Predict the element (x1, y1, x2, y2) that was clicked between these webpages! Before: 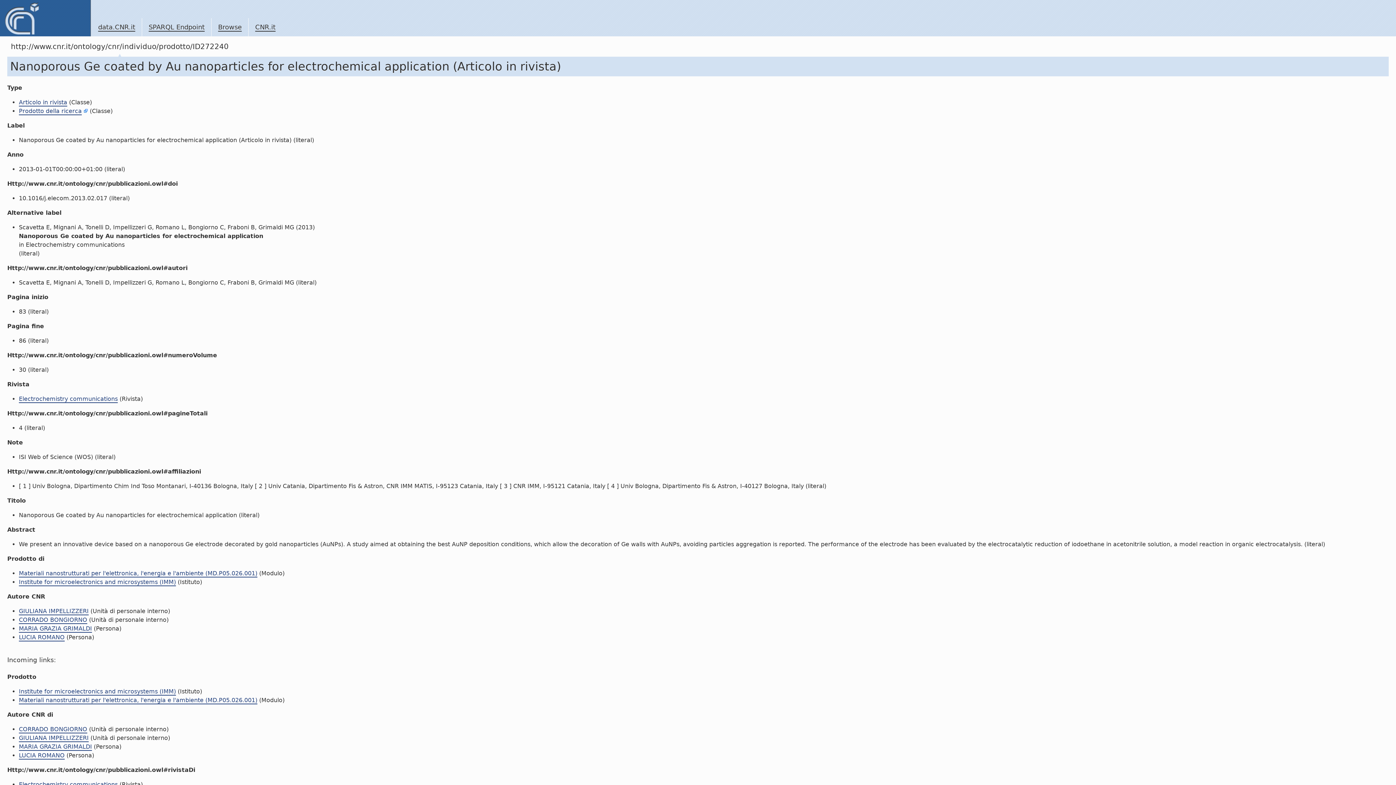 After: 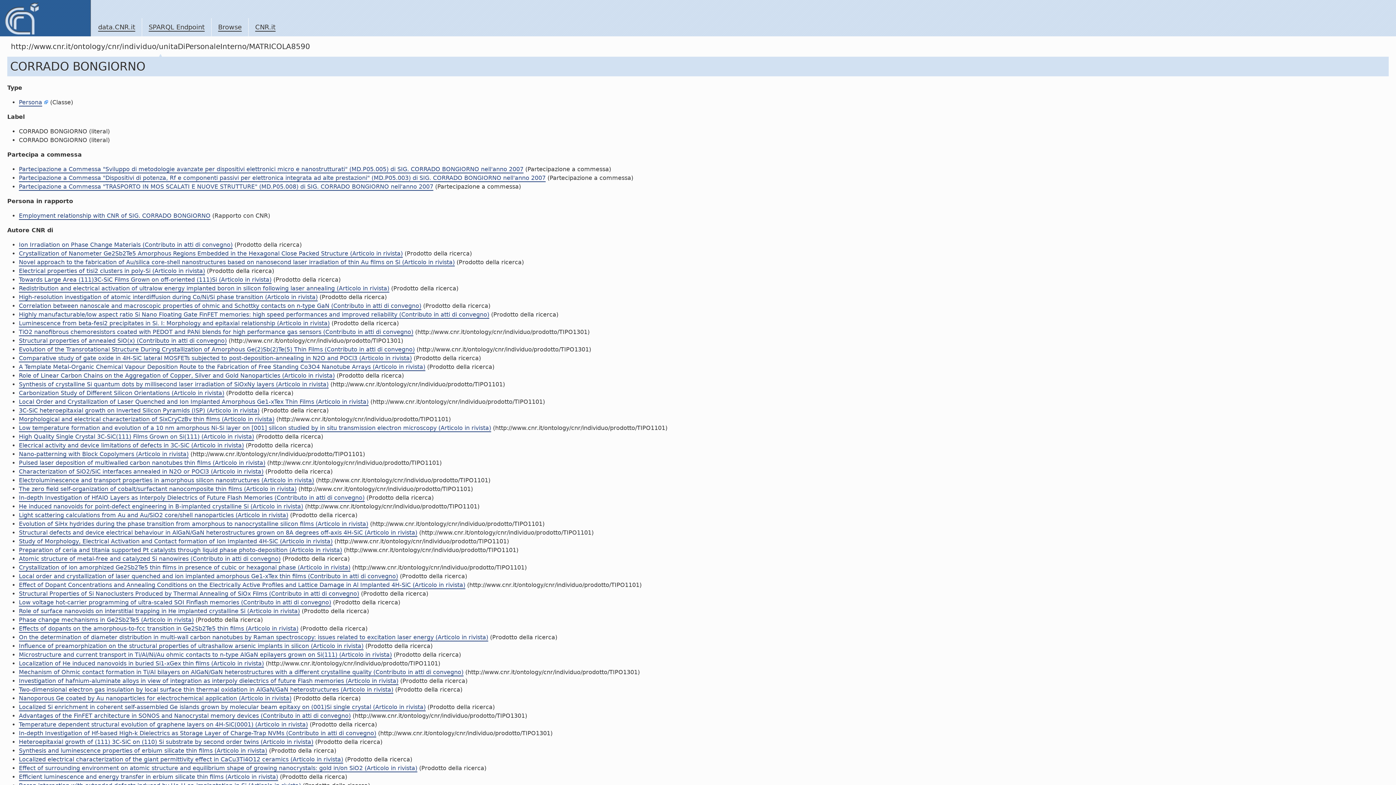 Action: label: CORRADO BONGIORNO bbox: (18, 726, 87, 733)